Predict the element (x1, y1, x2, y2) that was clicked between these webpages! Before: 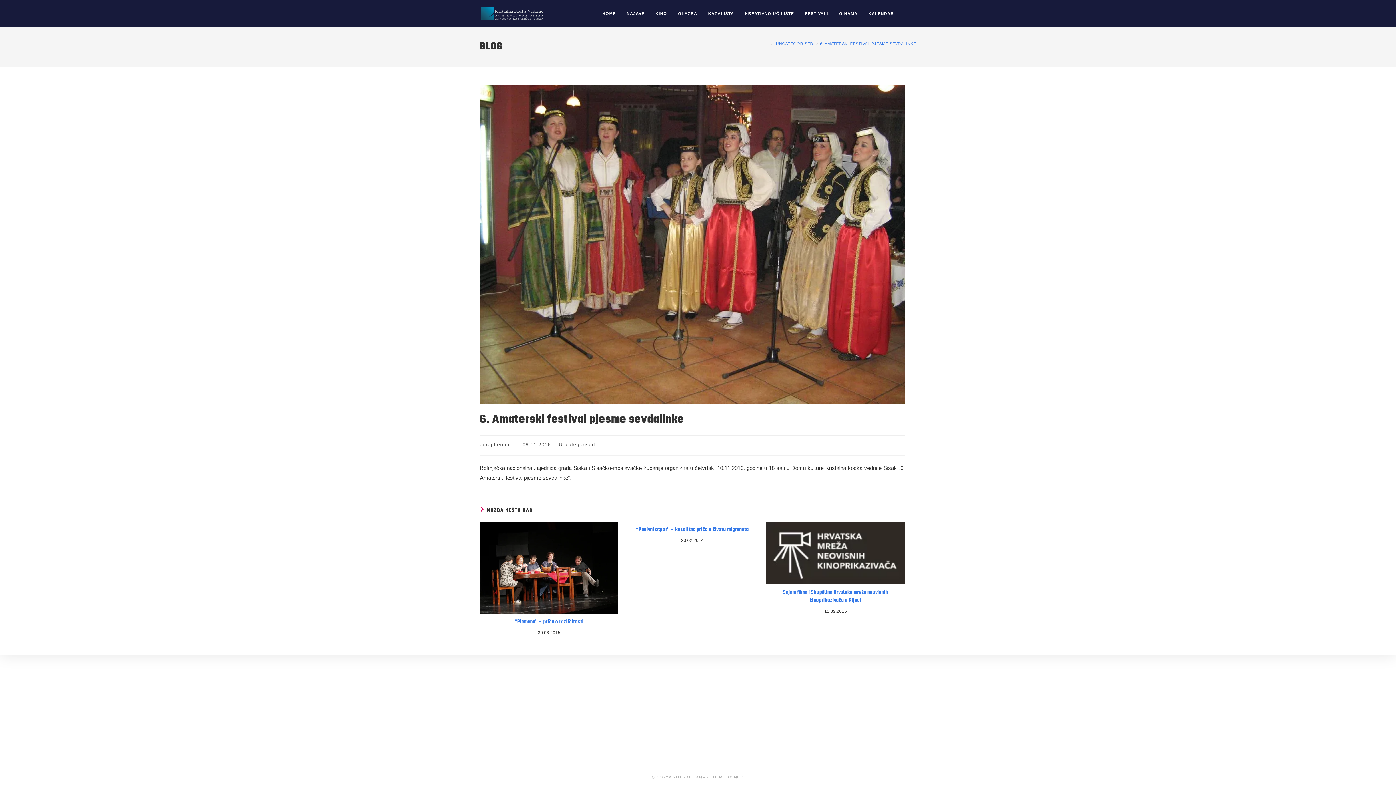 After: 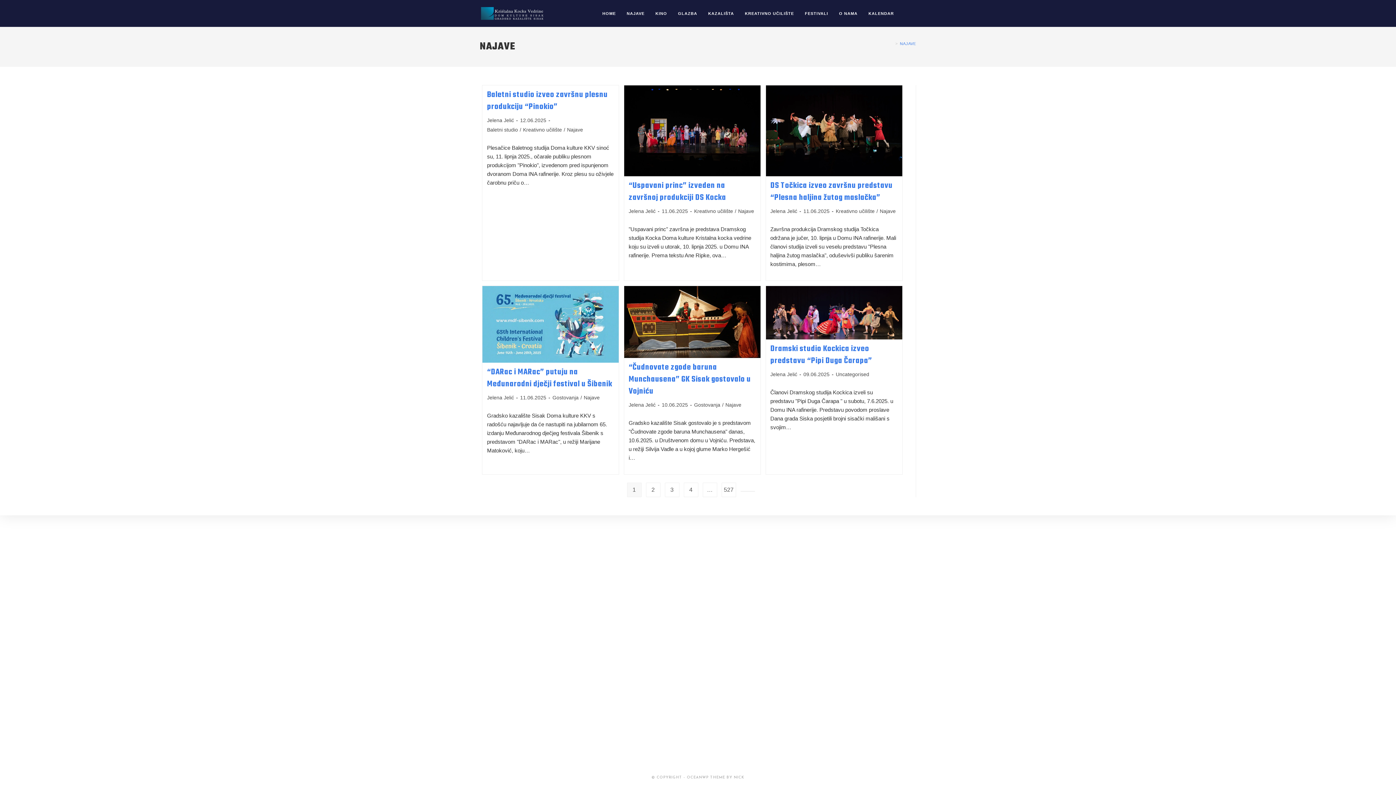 Action: bbox: (621, 0, 650, 26) label: NAJAVE